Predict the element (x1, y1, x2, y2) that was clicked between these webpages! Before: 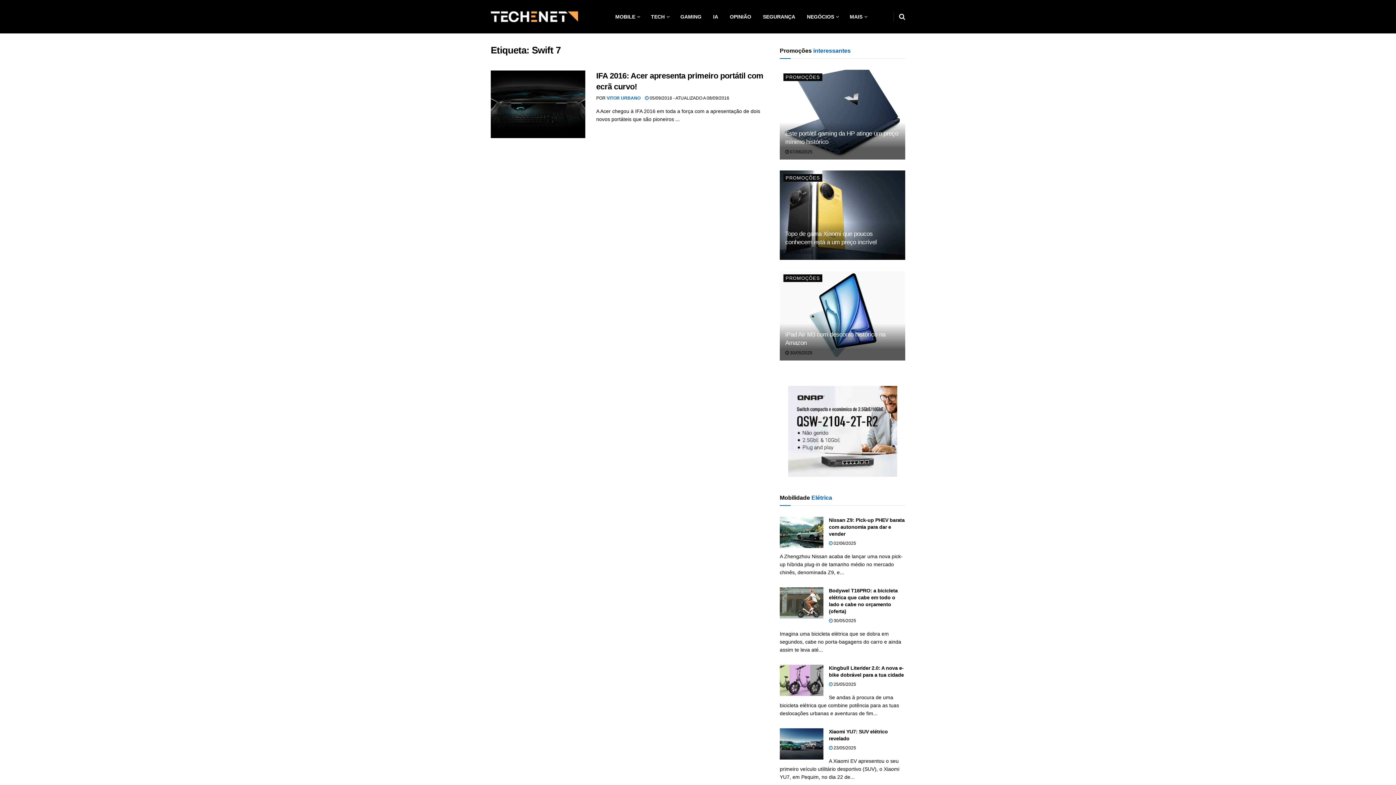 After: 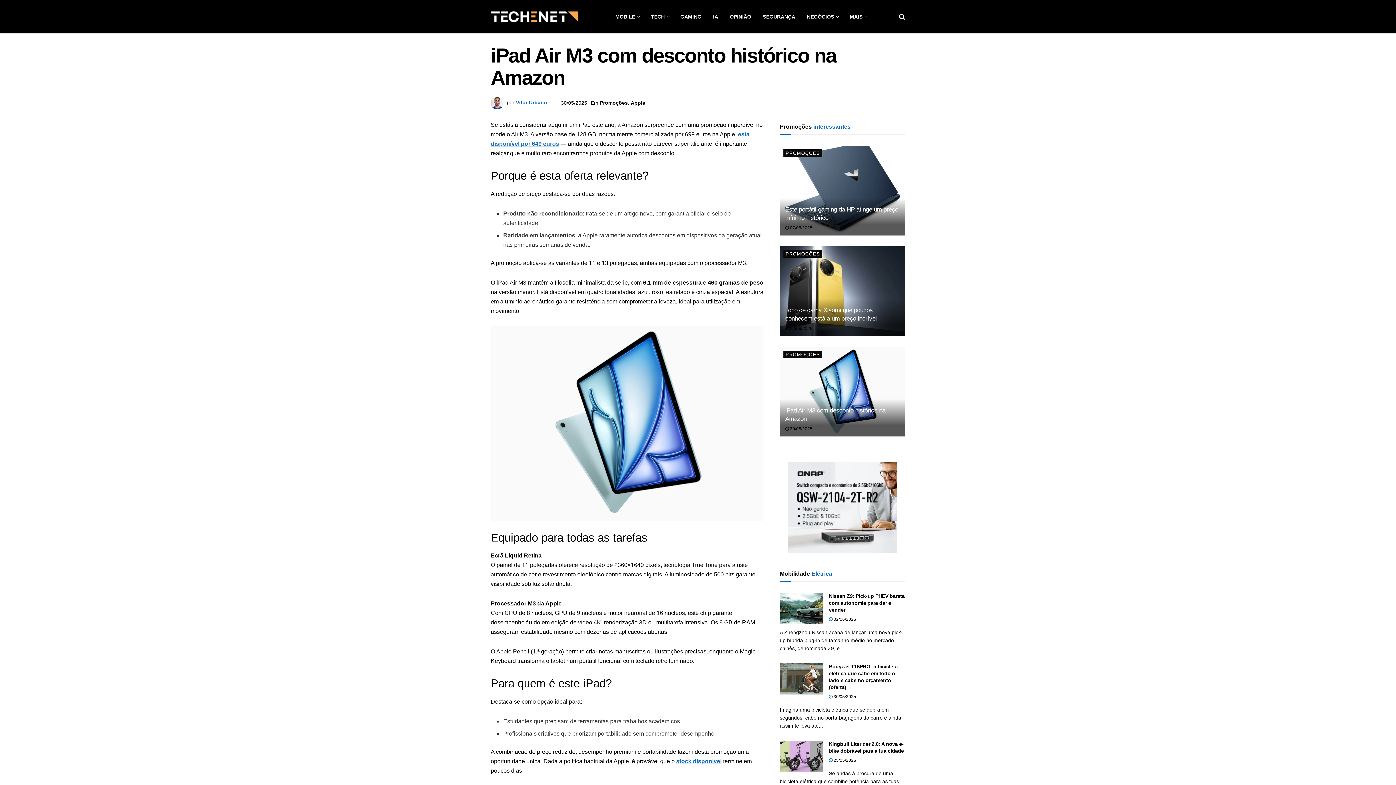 Action: bbox: (785, 350, 812, 355) label:  30/05/2025